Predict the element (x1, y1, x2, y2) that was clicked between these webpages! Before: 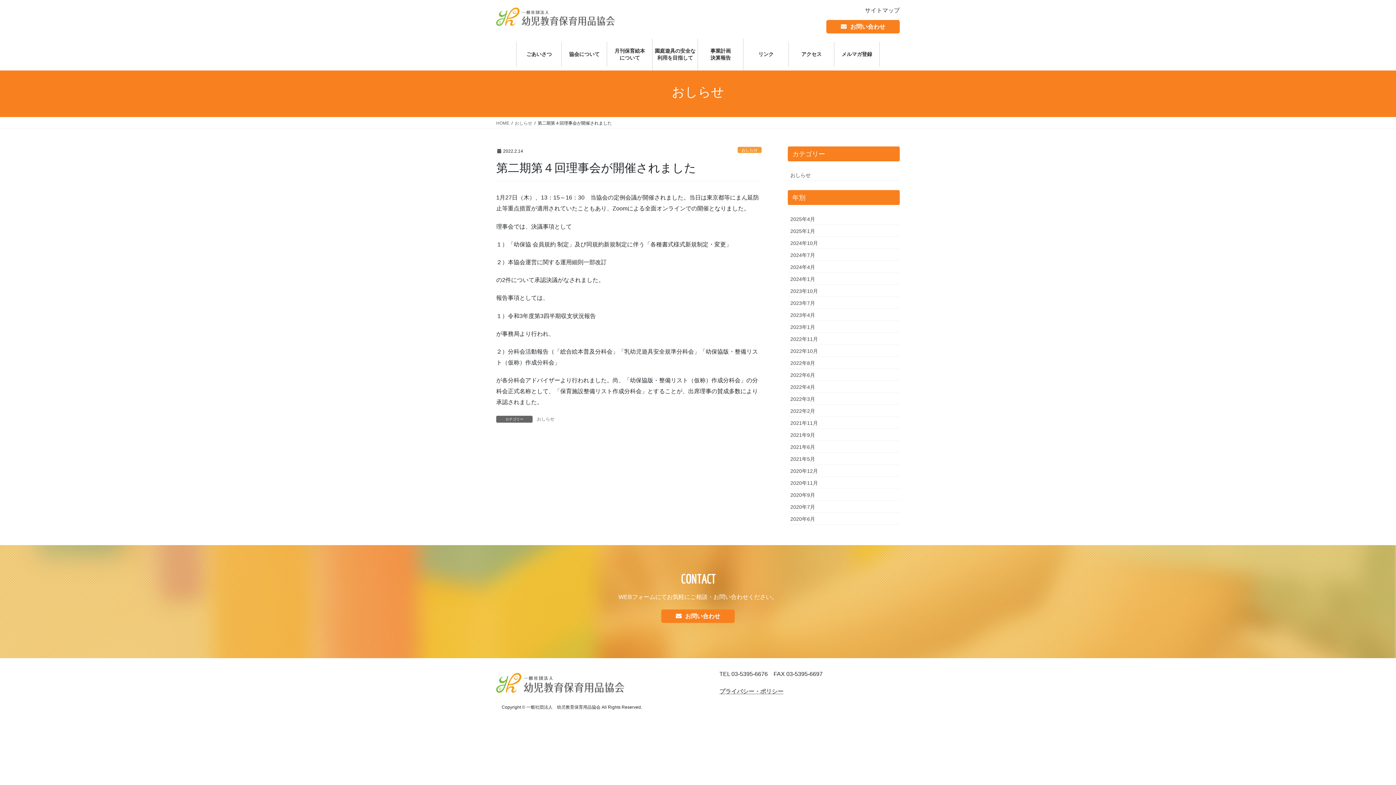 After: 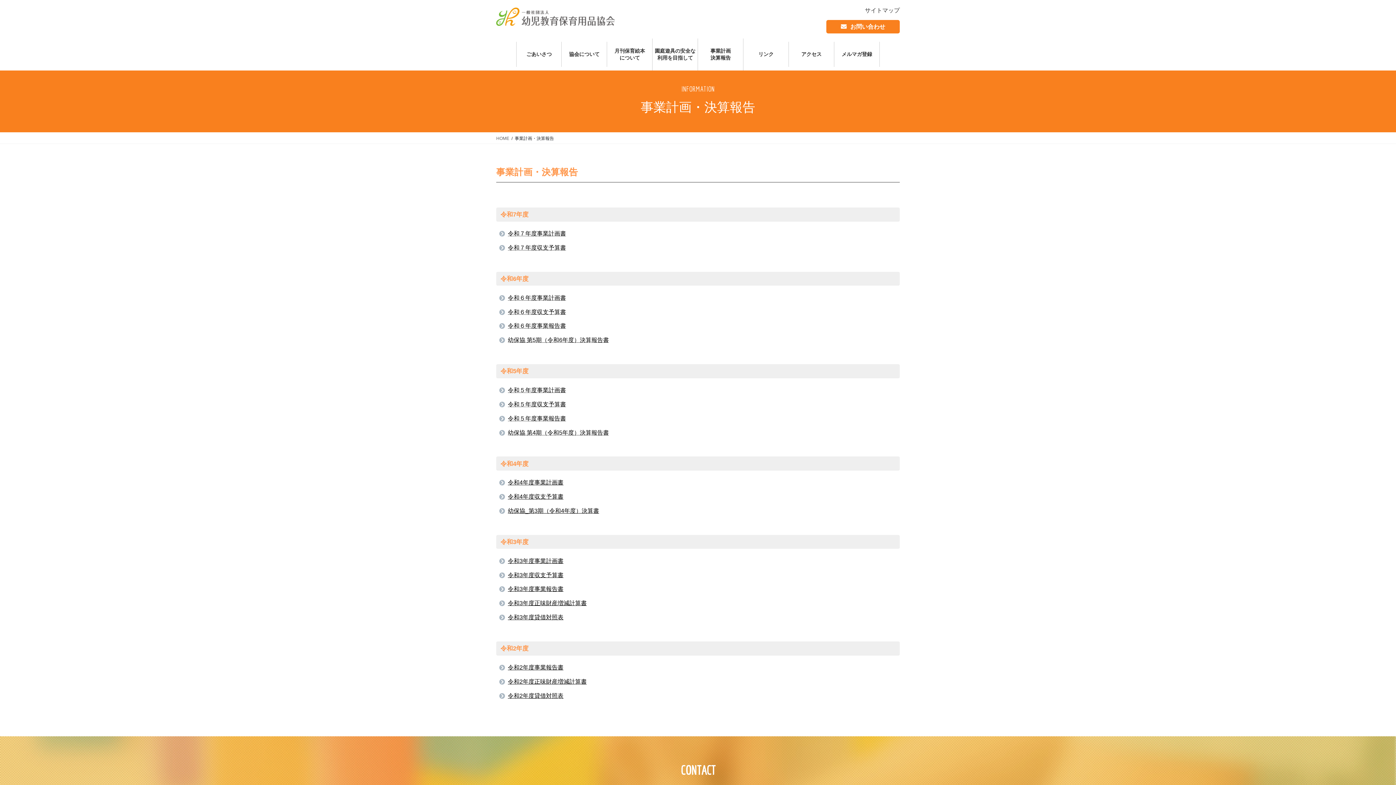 Action: label: 事業計画
決算報告 bbox: (698, 38, 743, 70)